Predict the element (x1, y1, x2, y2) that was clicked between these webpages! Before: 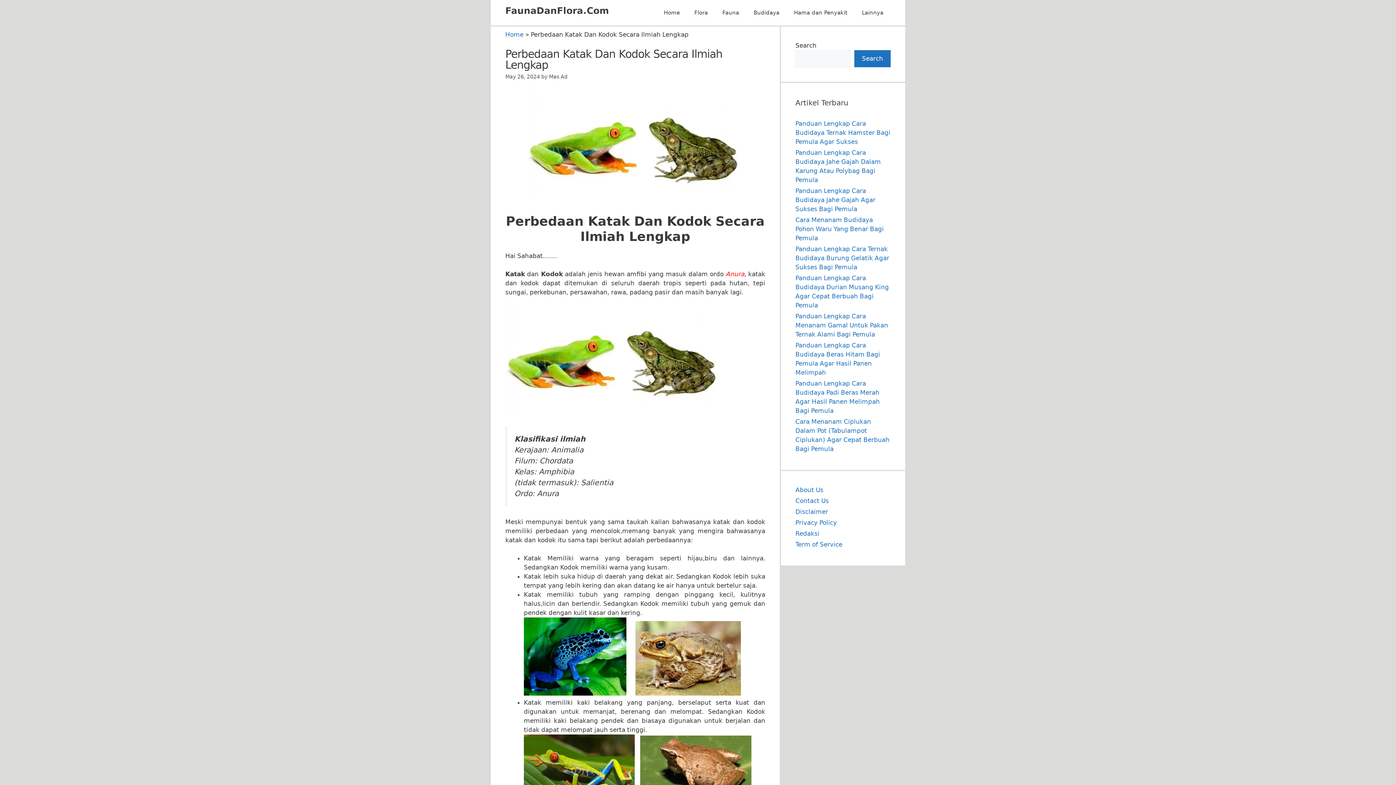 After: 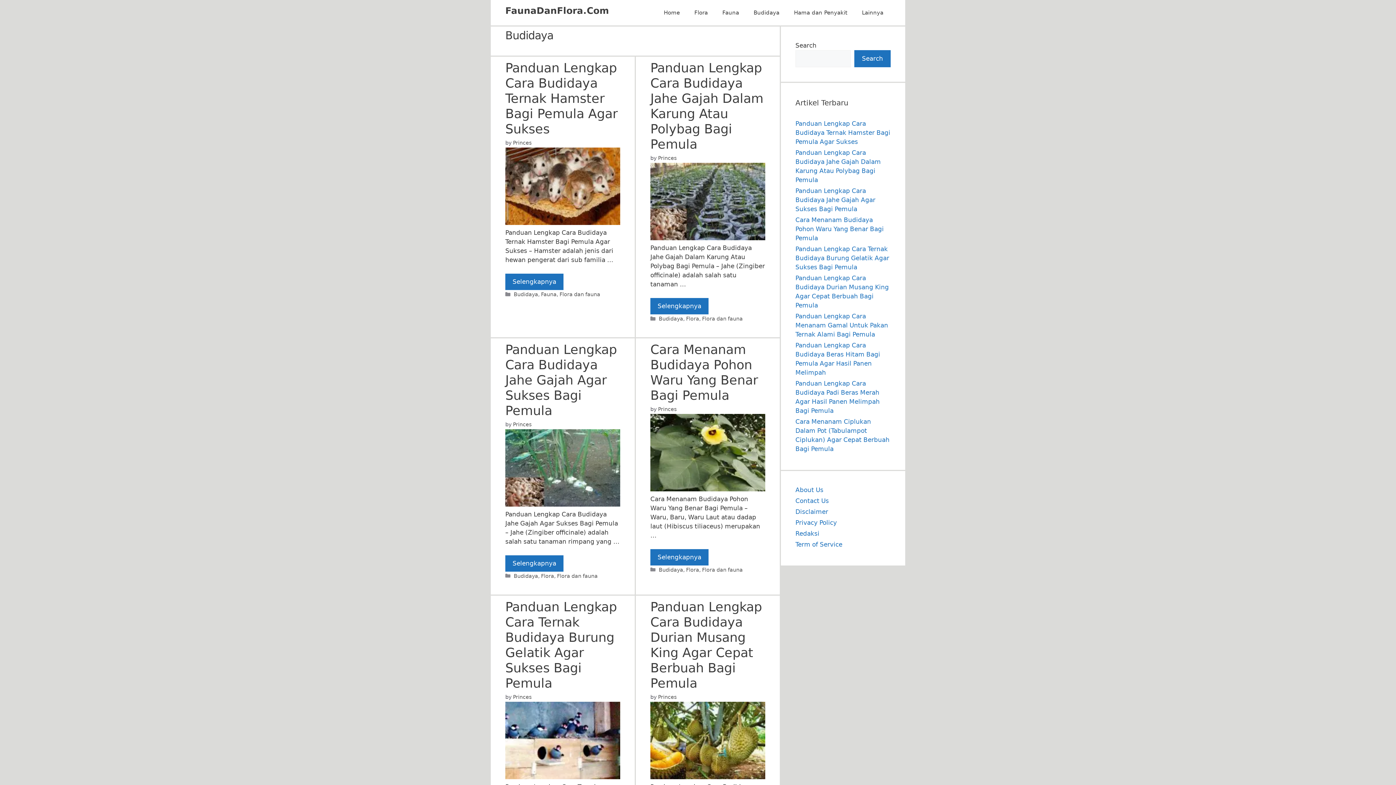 Action: label: Budidaya bbox: (746, 5, 786, 20)